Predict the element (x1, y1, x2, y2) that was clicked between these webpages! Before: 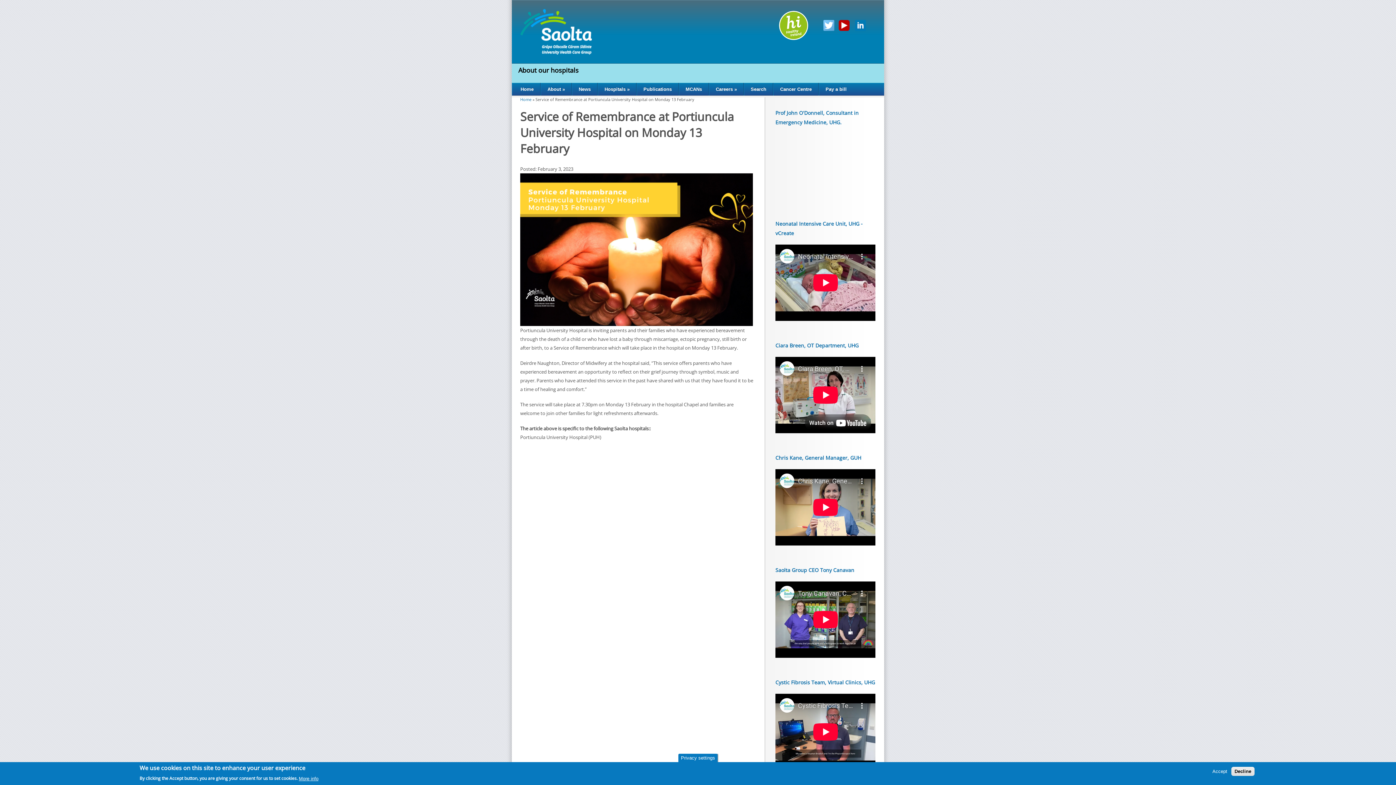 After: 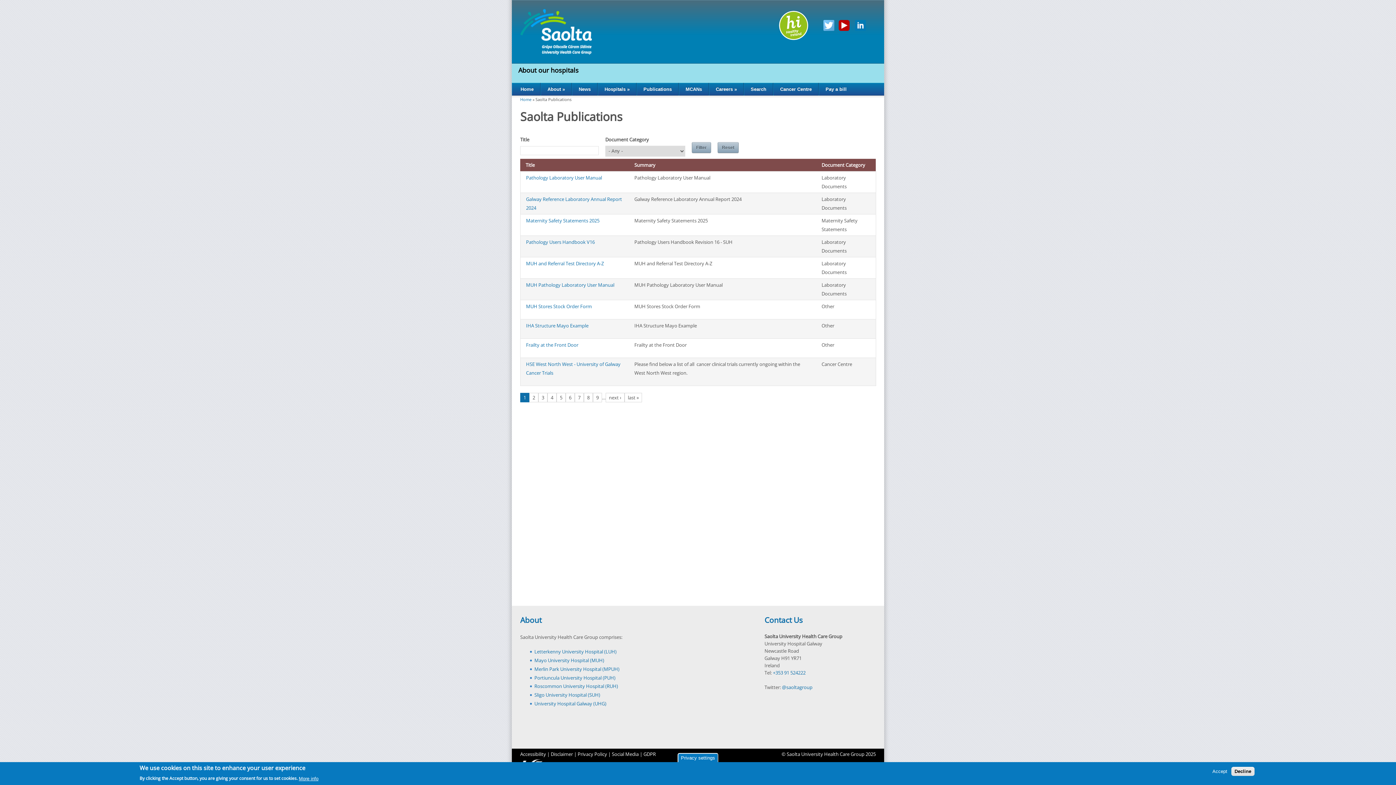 Action: bbox: (637, 82, 678, 95) label: Publications